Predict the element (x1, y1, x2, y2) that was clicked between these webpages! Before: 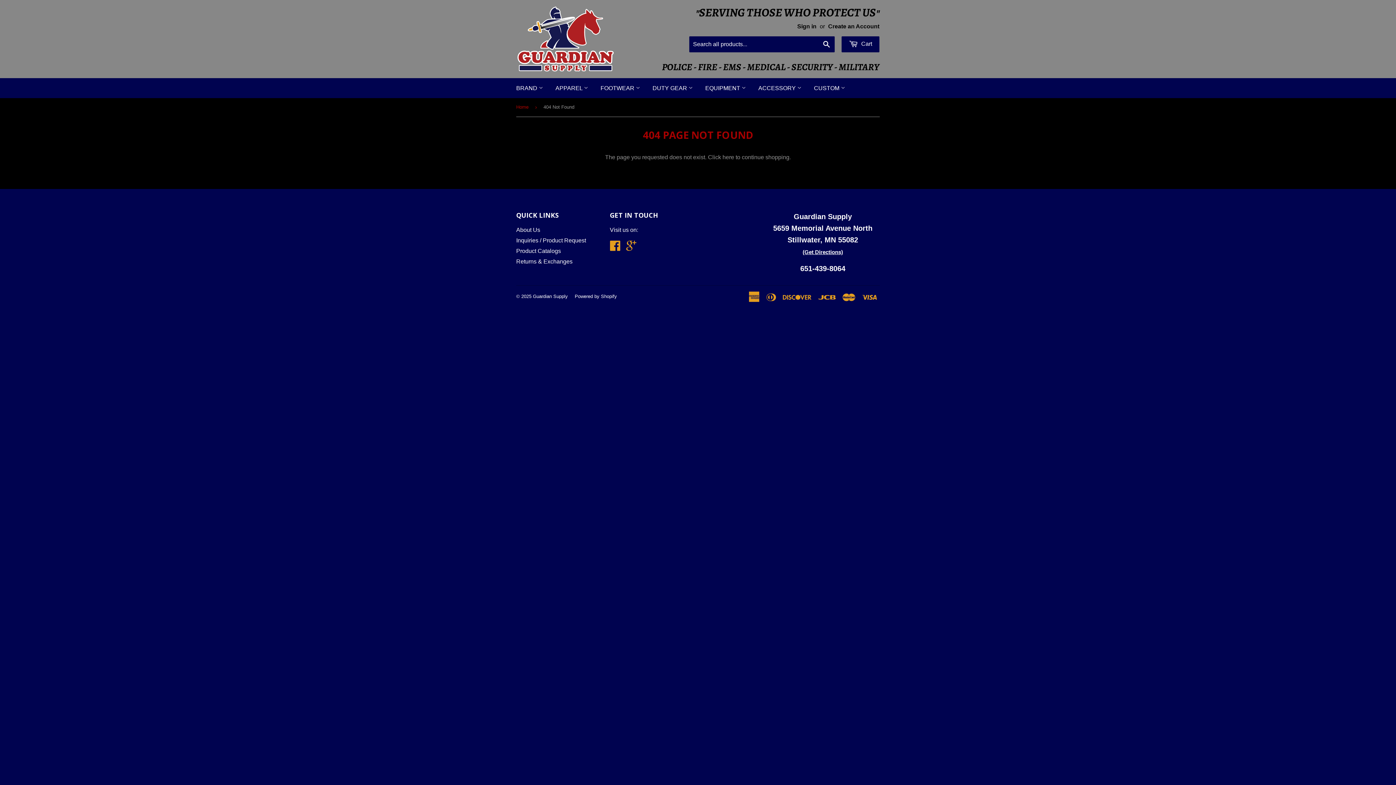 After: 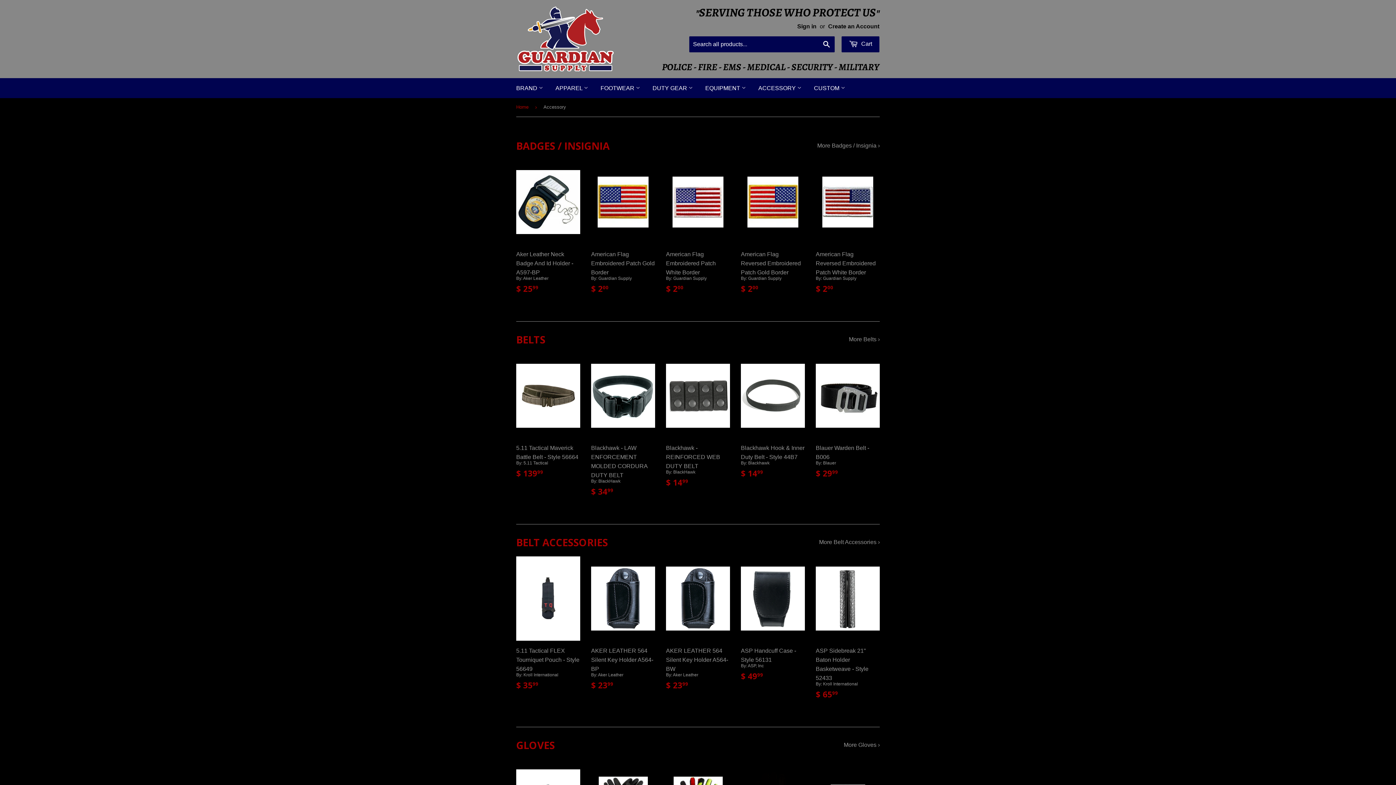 Action: bbox: (753, 78, 807, 98) label: ACCESSORY 